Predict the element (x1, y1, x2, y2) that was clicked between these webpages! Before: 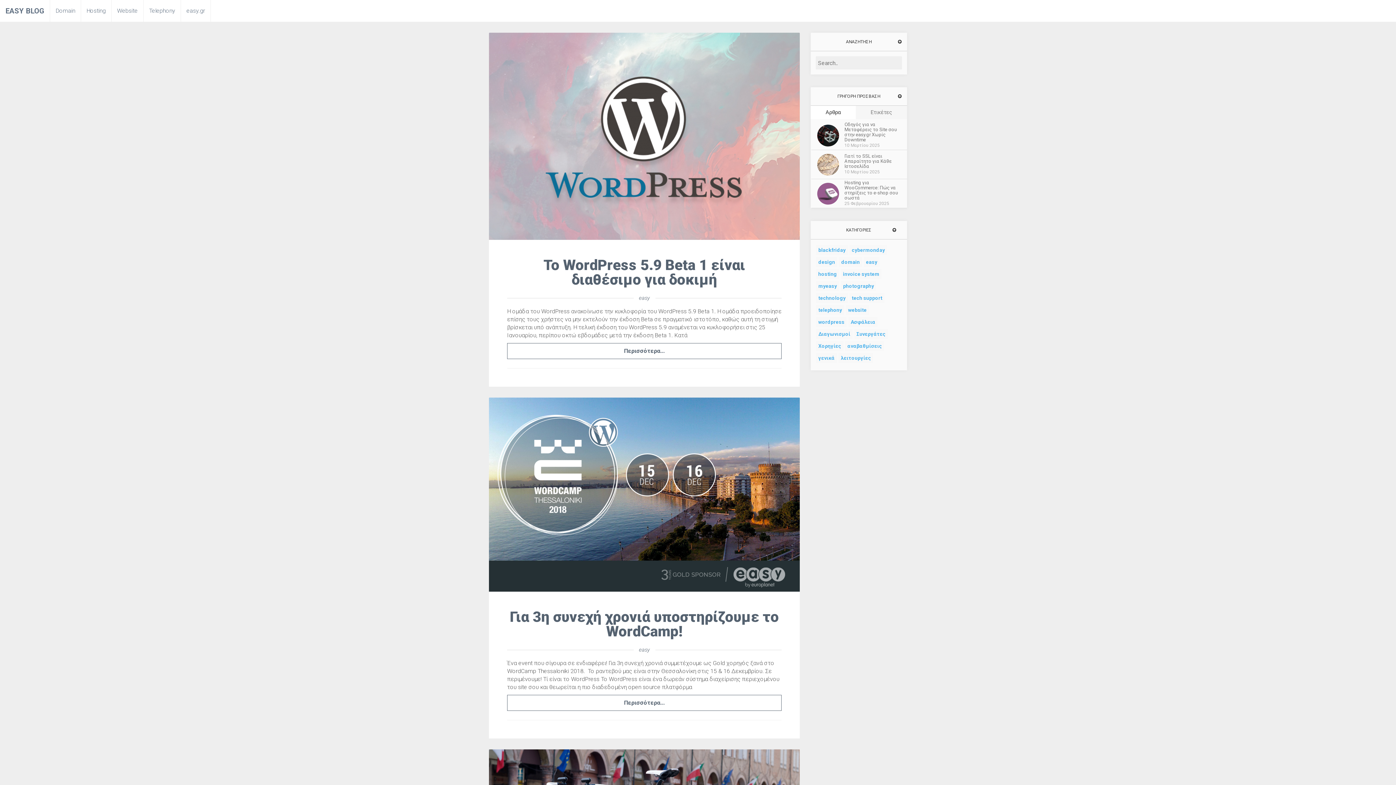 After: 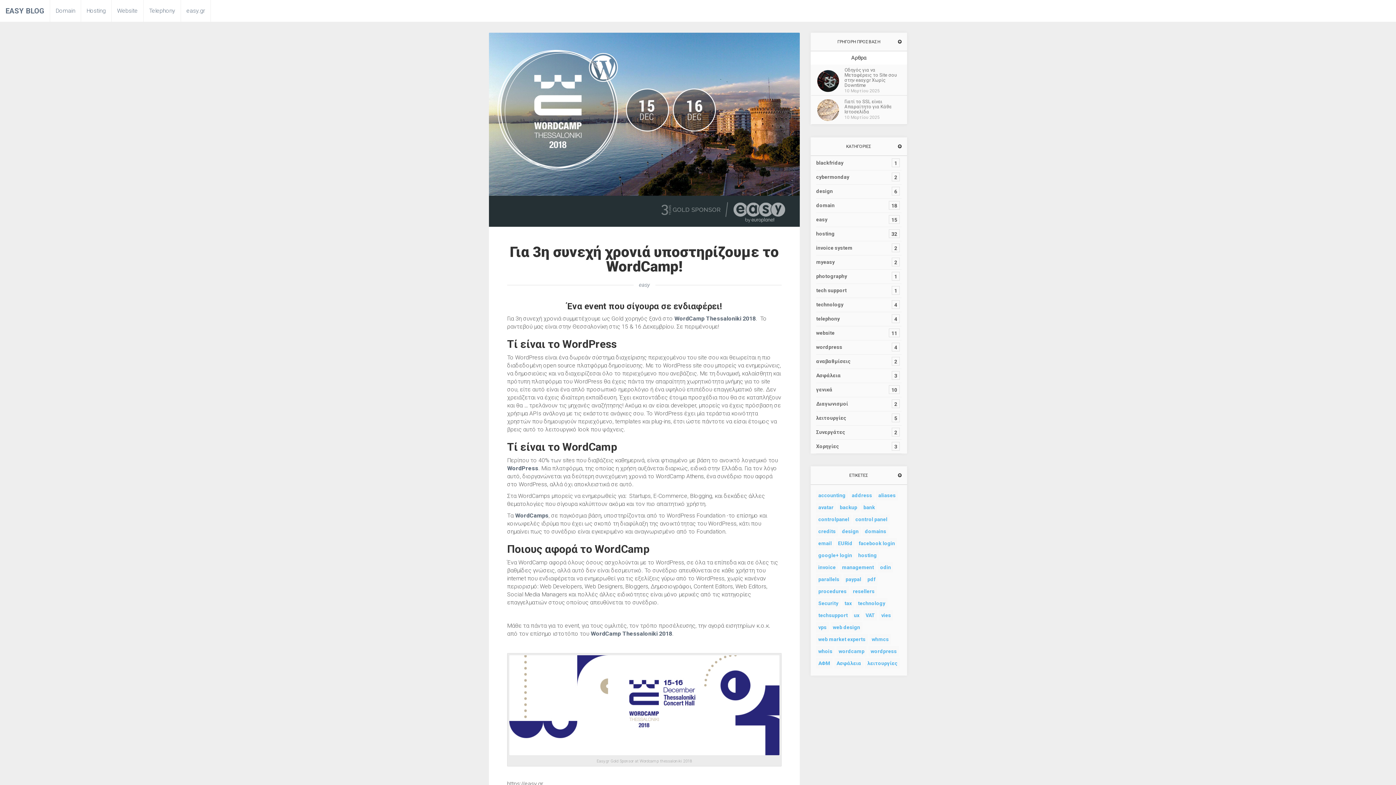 Action: label: Περισσότερα... bbox: (507, 695, 781, 711)